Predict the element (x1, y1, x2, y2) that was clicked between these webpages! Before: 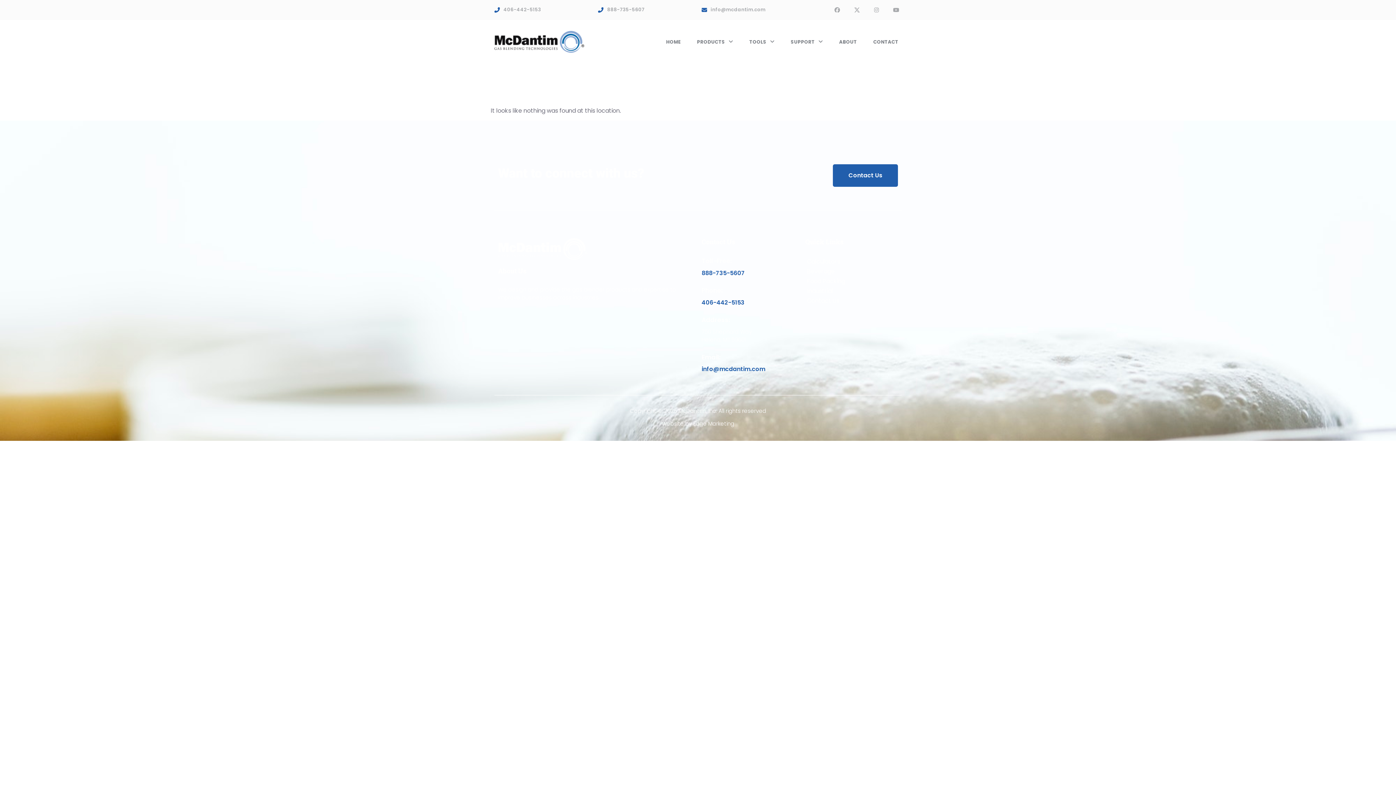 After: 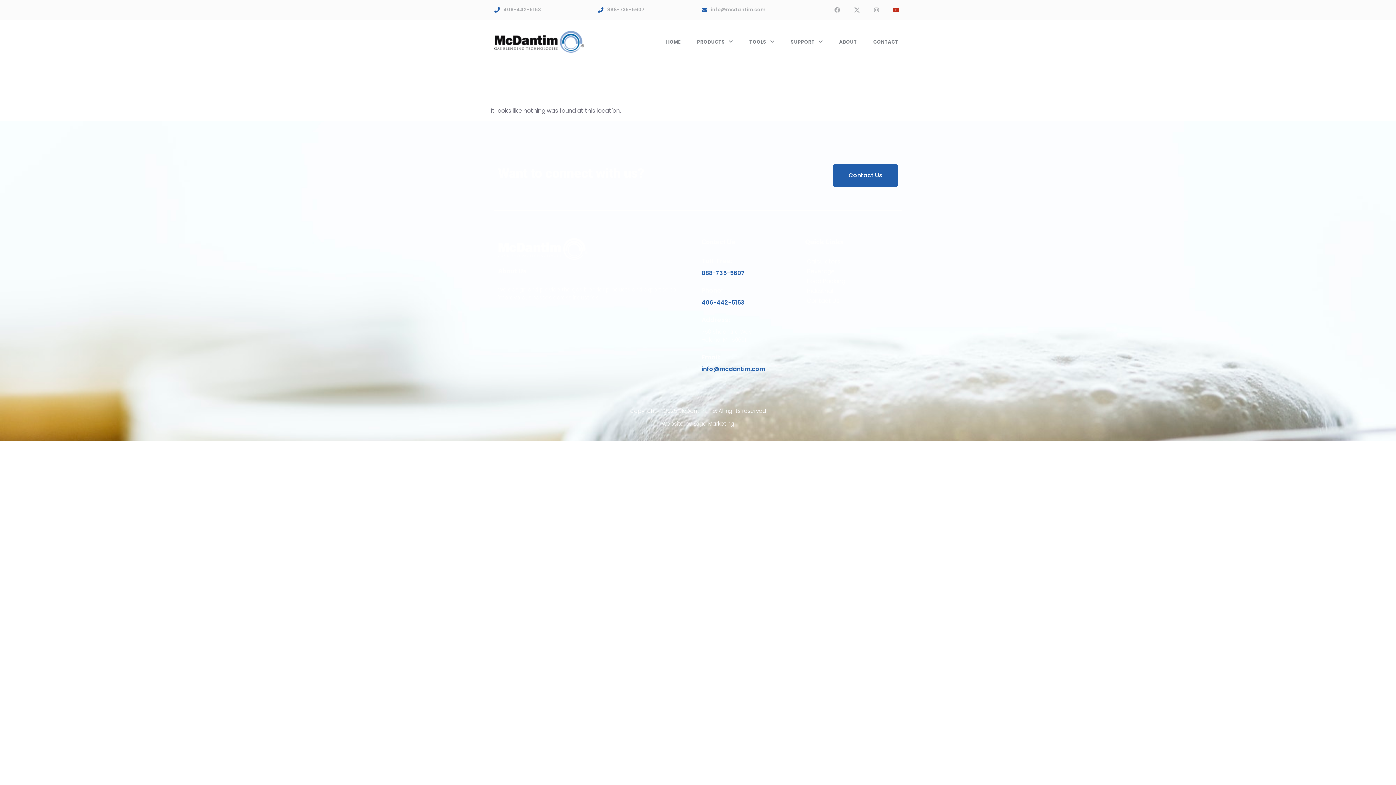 Action: label: Youtube bbox: (890, 4, 901, 15)